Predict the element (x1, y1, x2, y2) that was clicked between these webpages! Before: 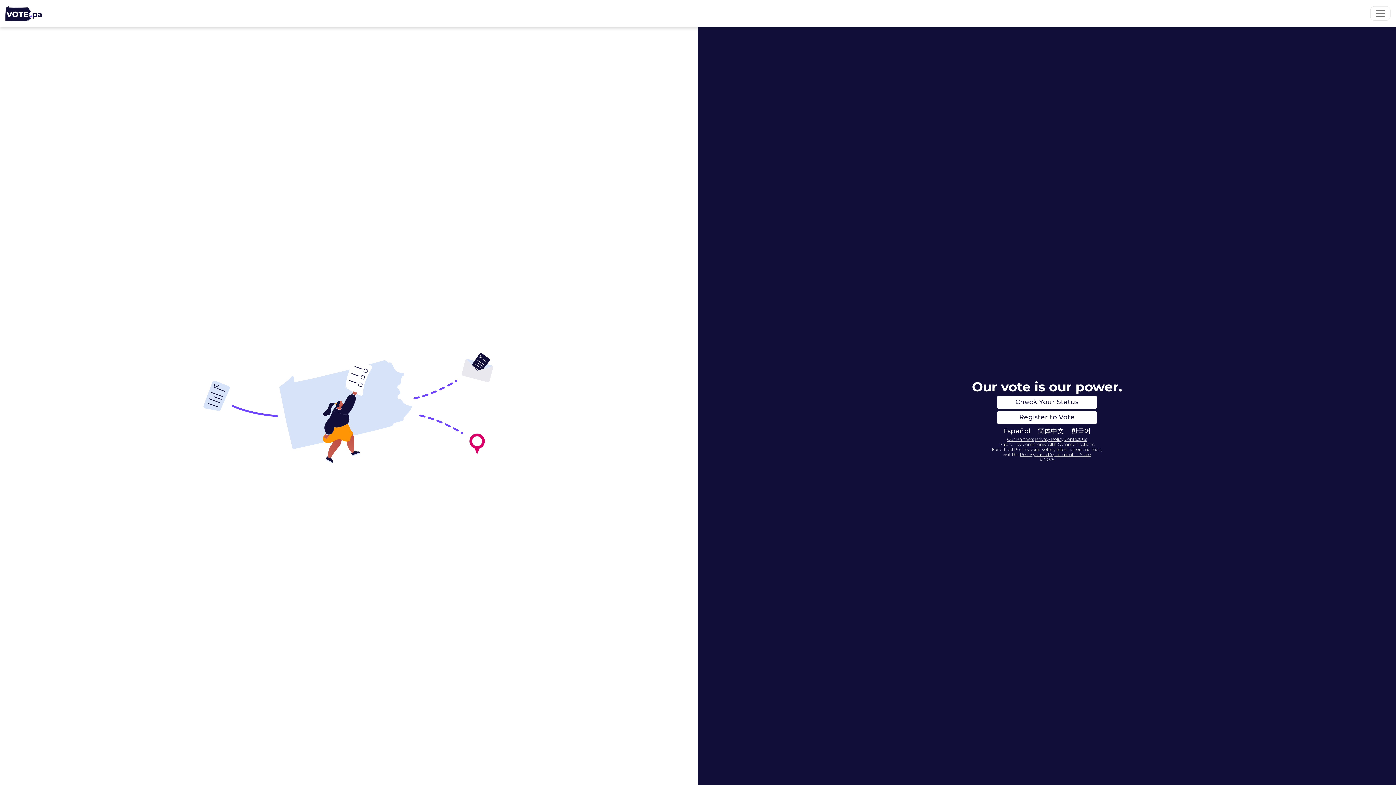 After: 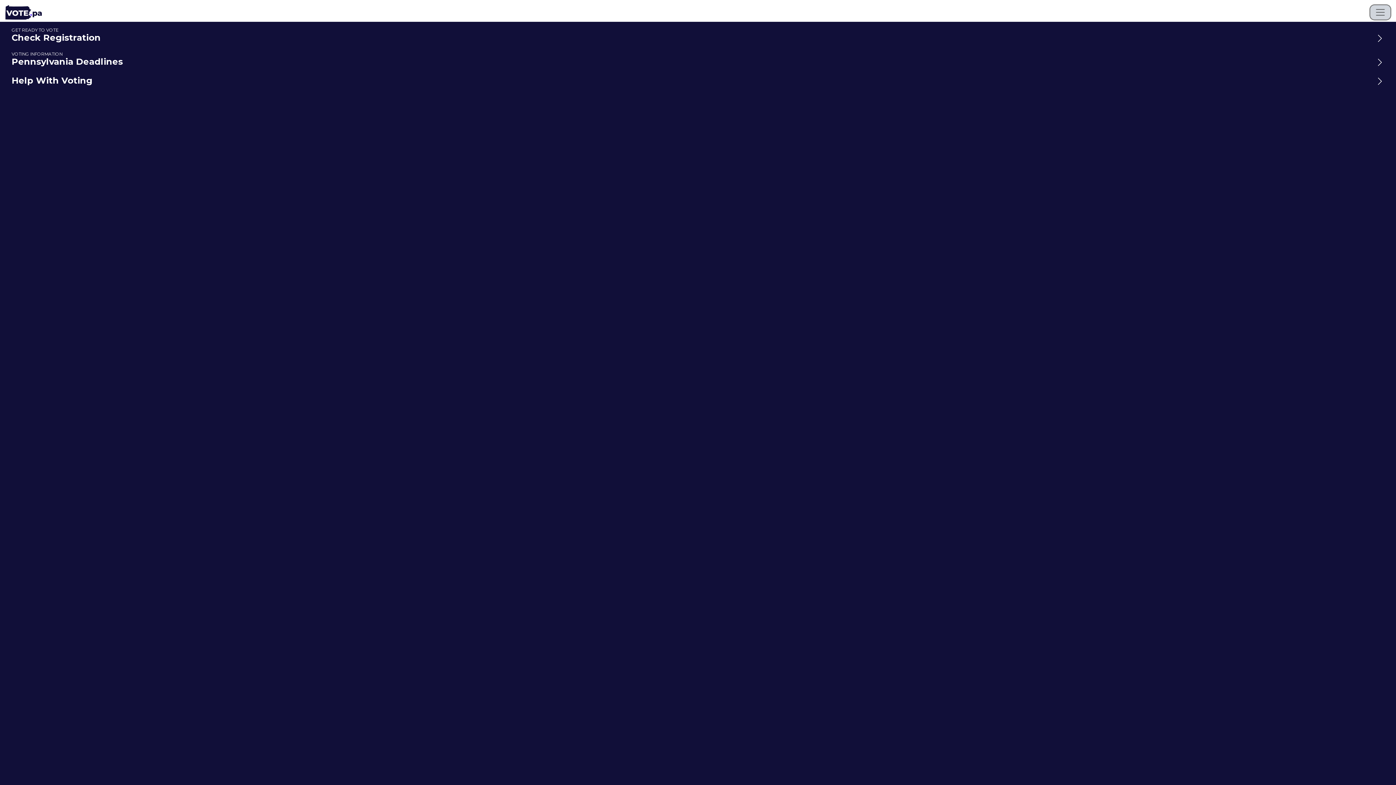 Action: bbox: (1370, 6, 1390, 20) label: Toggle navigation